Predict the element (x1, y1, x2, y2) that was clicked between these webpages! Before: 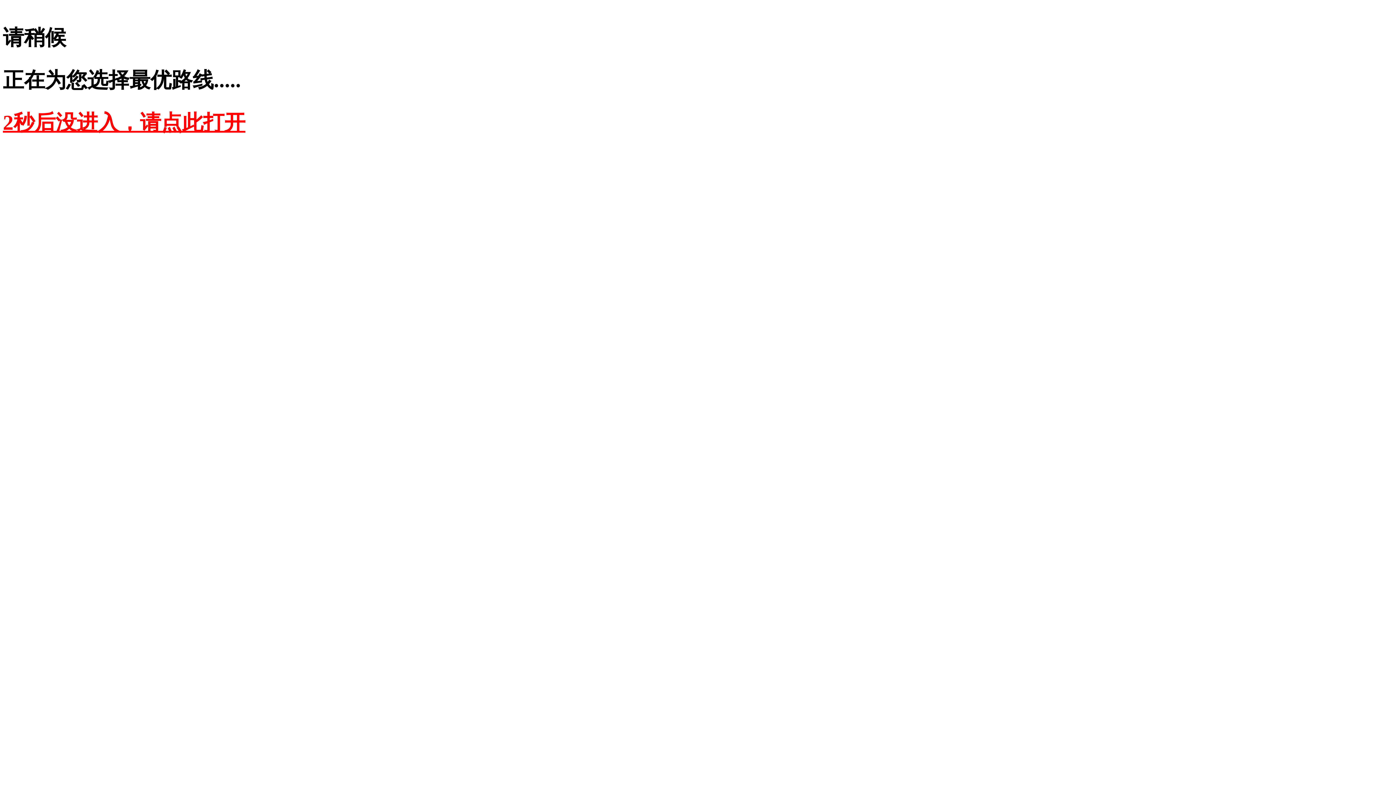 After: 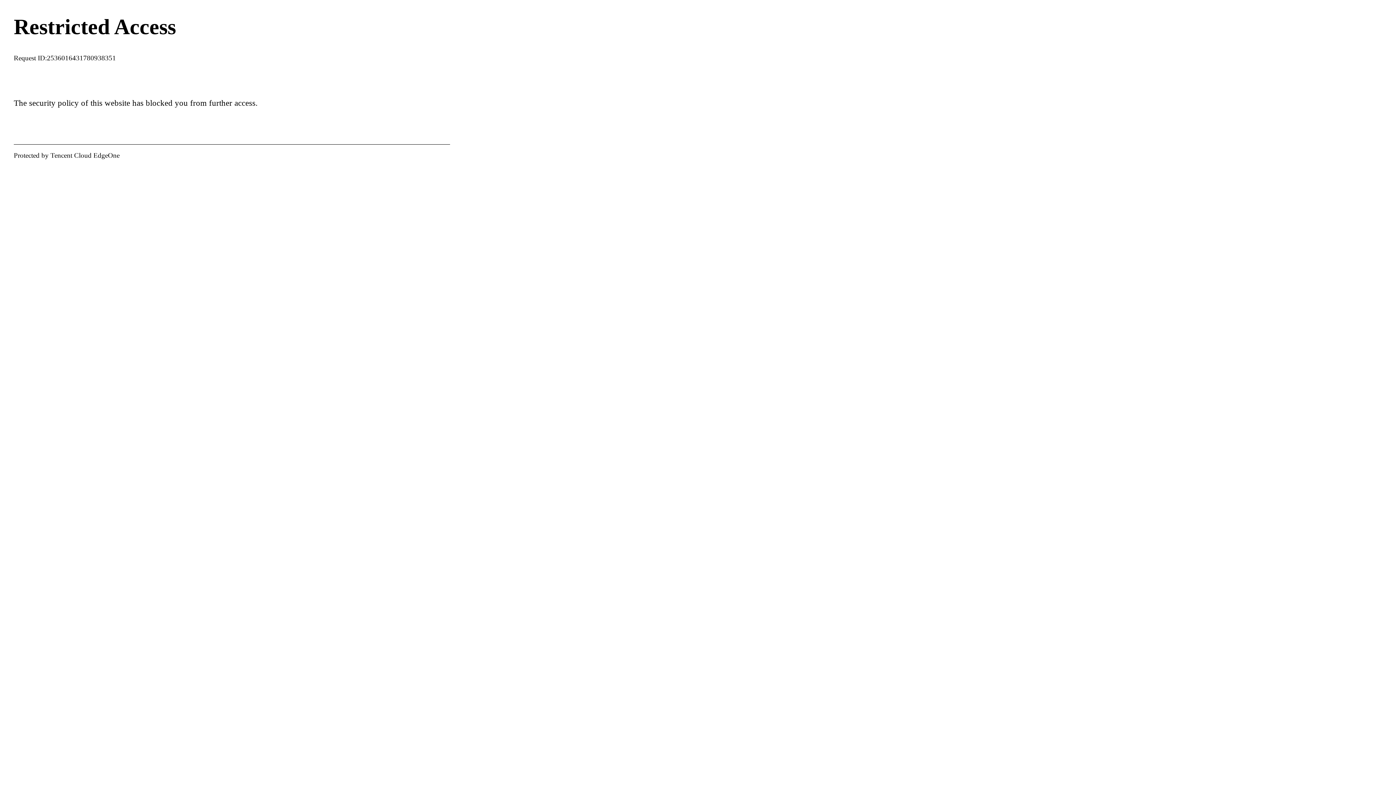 Action: label: 2秒后没进入，请点此打开 bbox: (2, 110, 245, 134)